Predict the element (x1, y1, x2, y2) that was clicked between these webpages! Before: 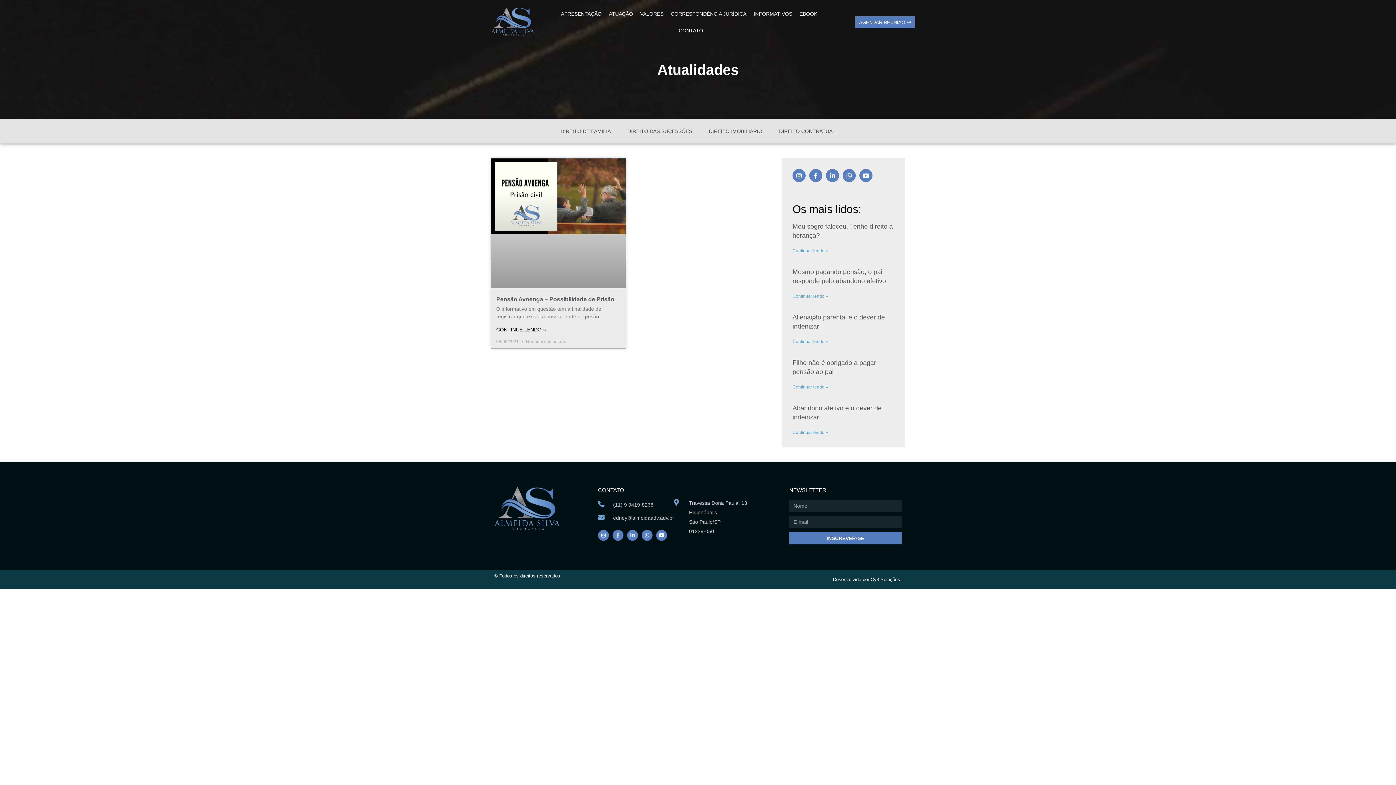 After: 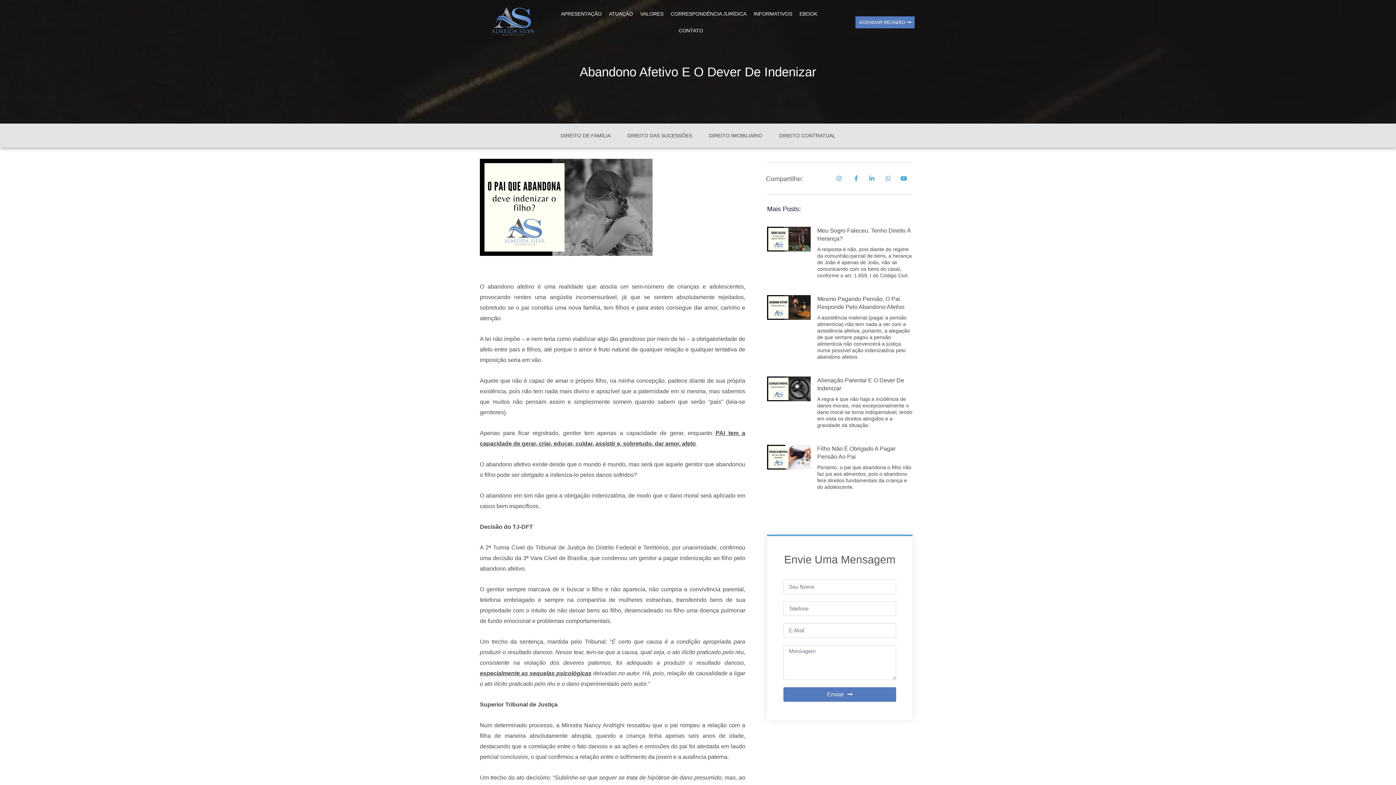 Action: label: Continuar lendo » bbox: (792, 430, 828, 435)